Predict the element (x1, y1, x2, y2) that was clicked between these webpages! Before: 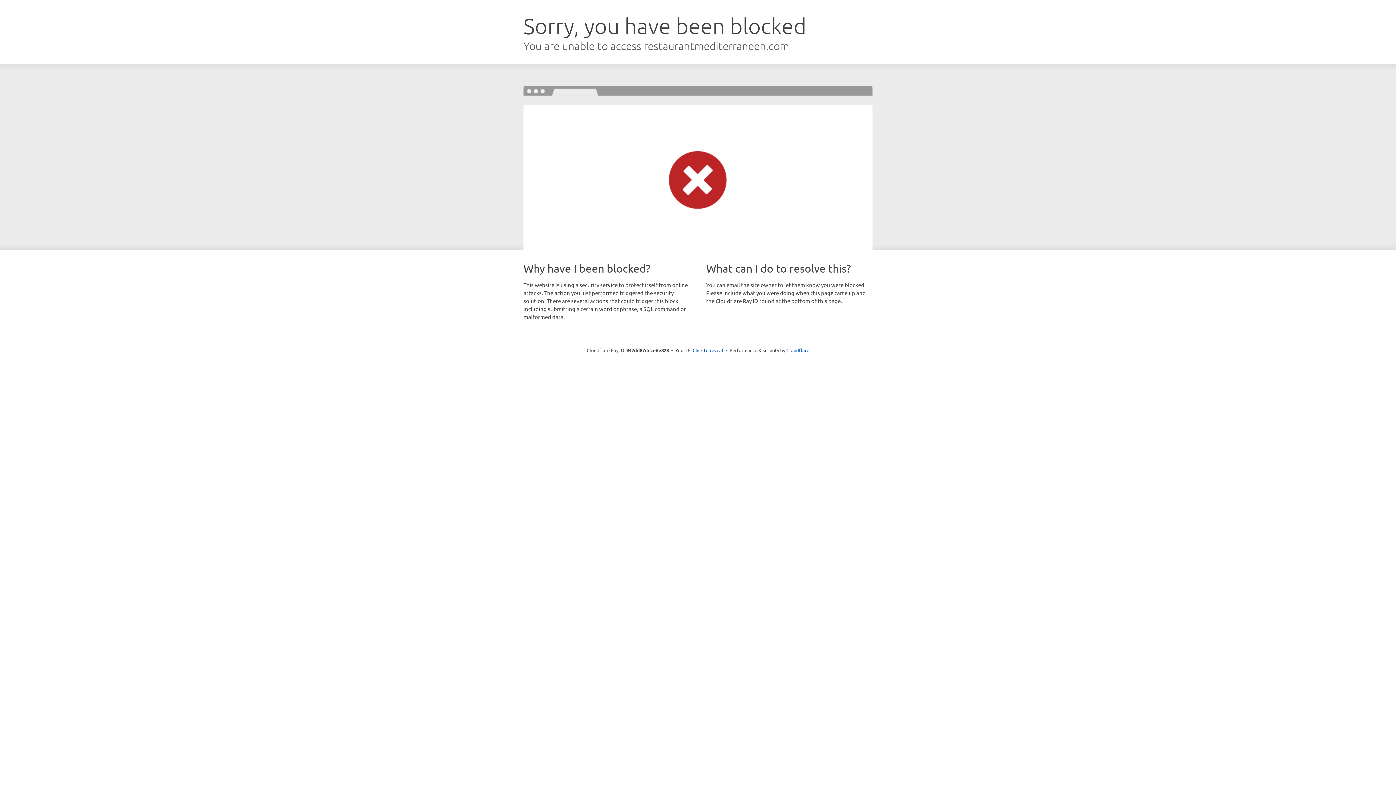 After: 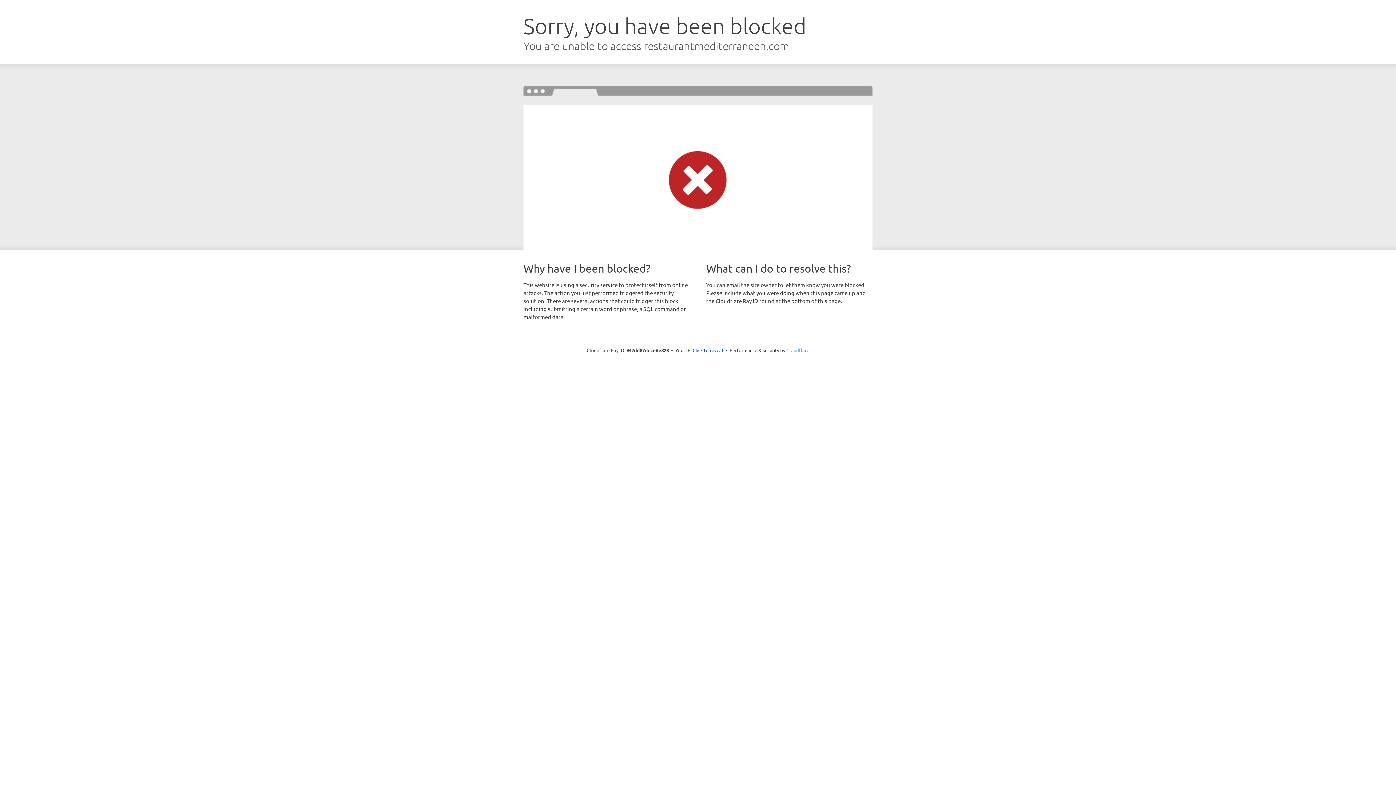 Action: bbox: (786, 347, 809, 353) label: Cloudflare